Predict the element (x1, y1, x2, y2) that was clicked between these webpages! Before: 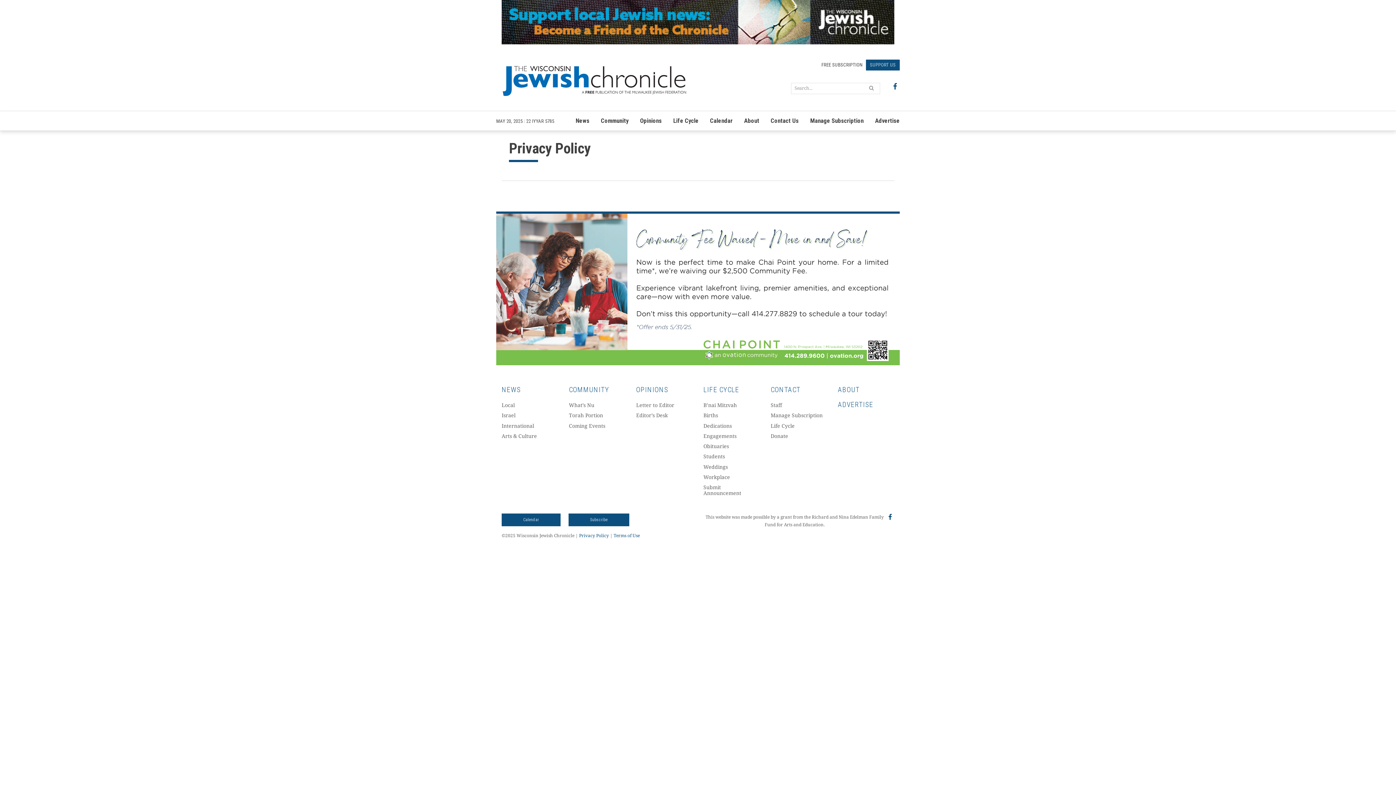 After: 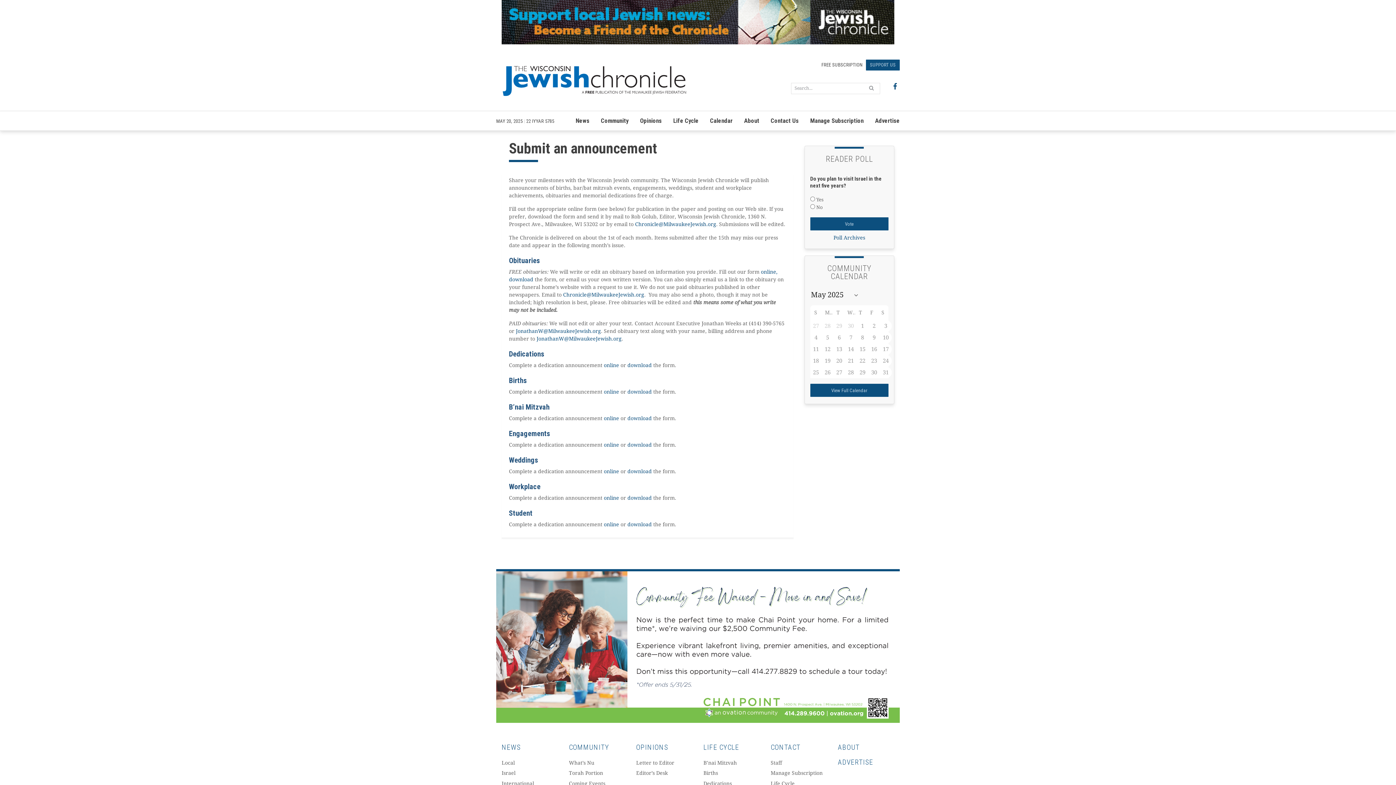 Action: bbox: (703, 482, 760, 498) label: Submit Announcement